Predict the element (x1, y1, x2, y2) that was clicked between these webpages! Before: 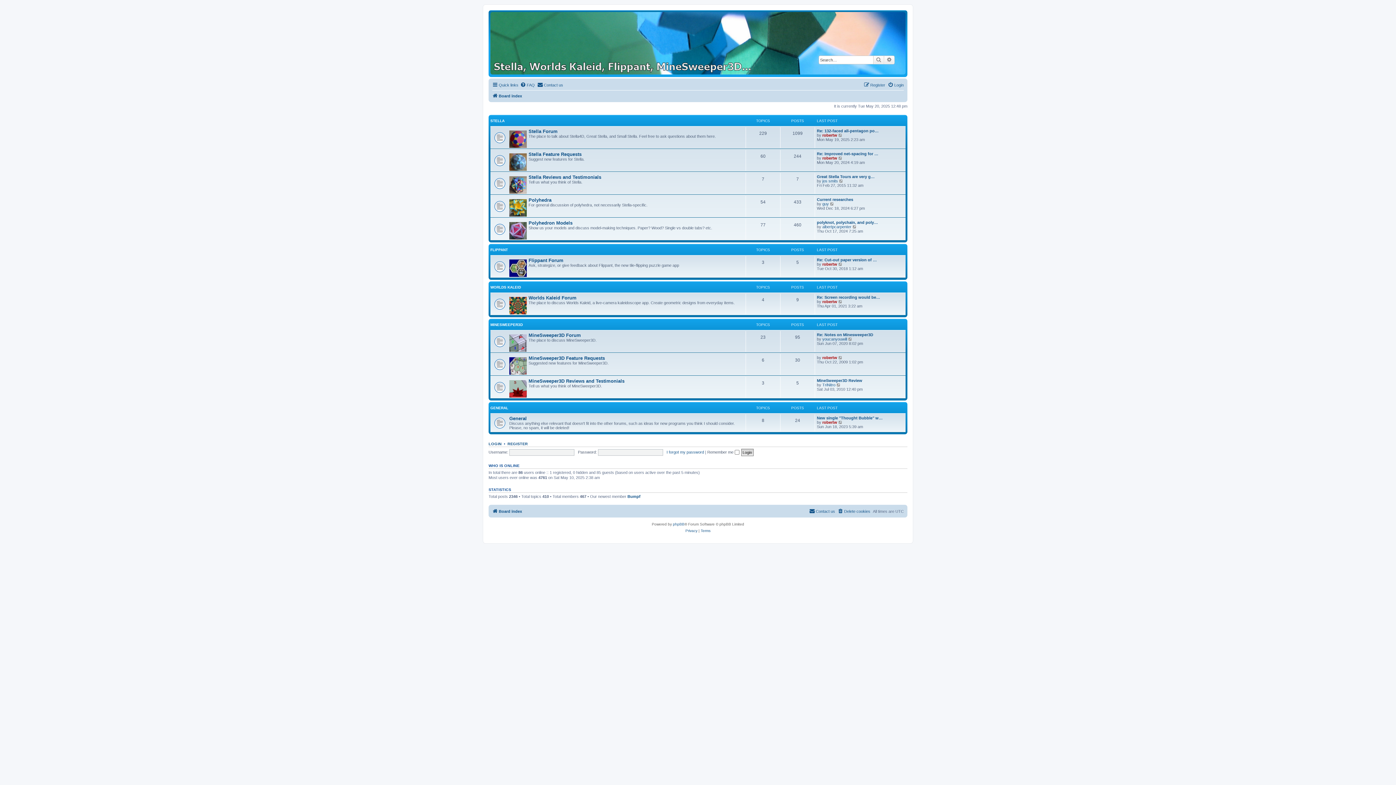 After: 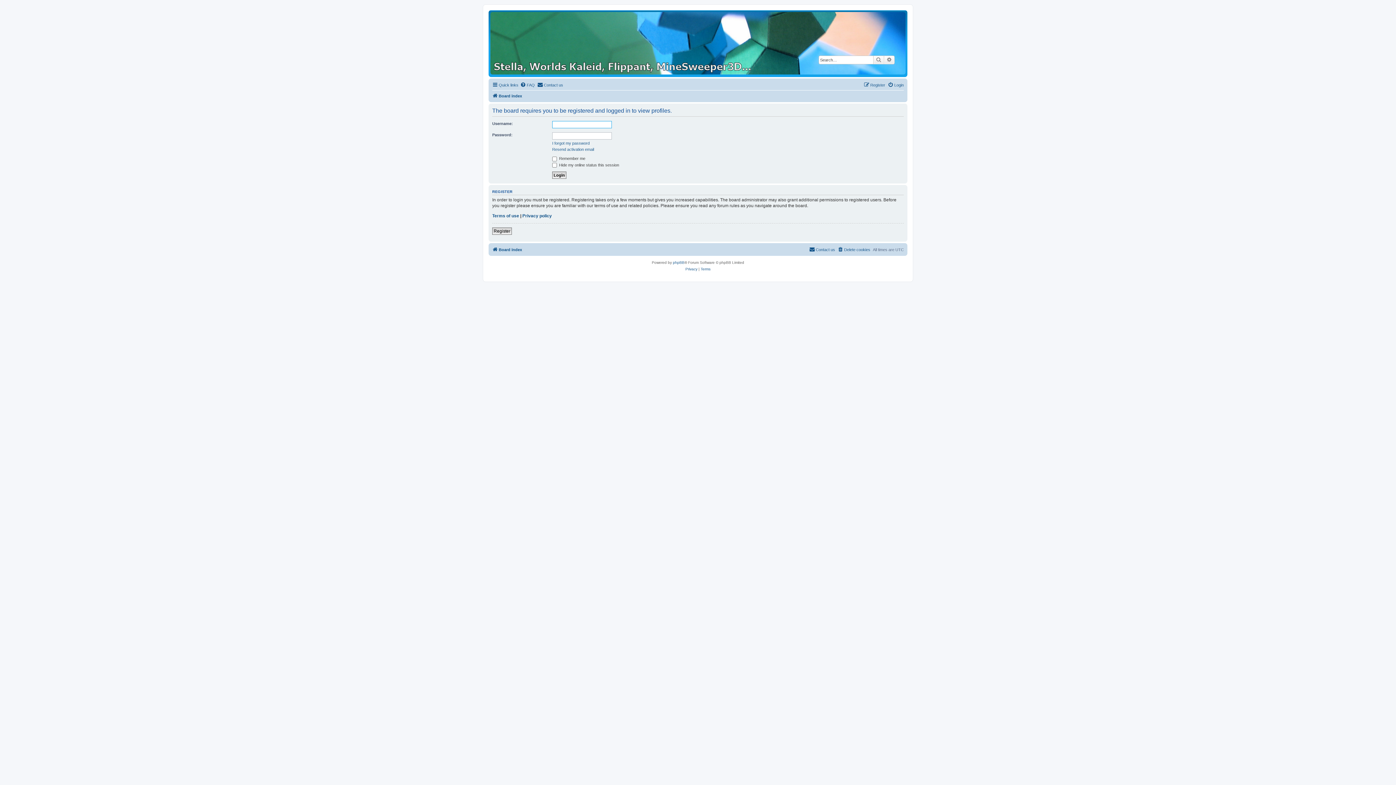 Action: label: robertw bbox: (822, 155, 837, 160)